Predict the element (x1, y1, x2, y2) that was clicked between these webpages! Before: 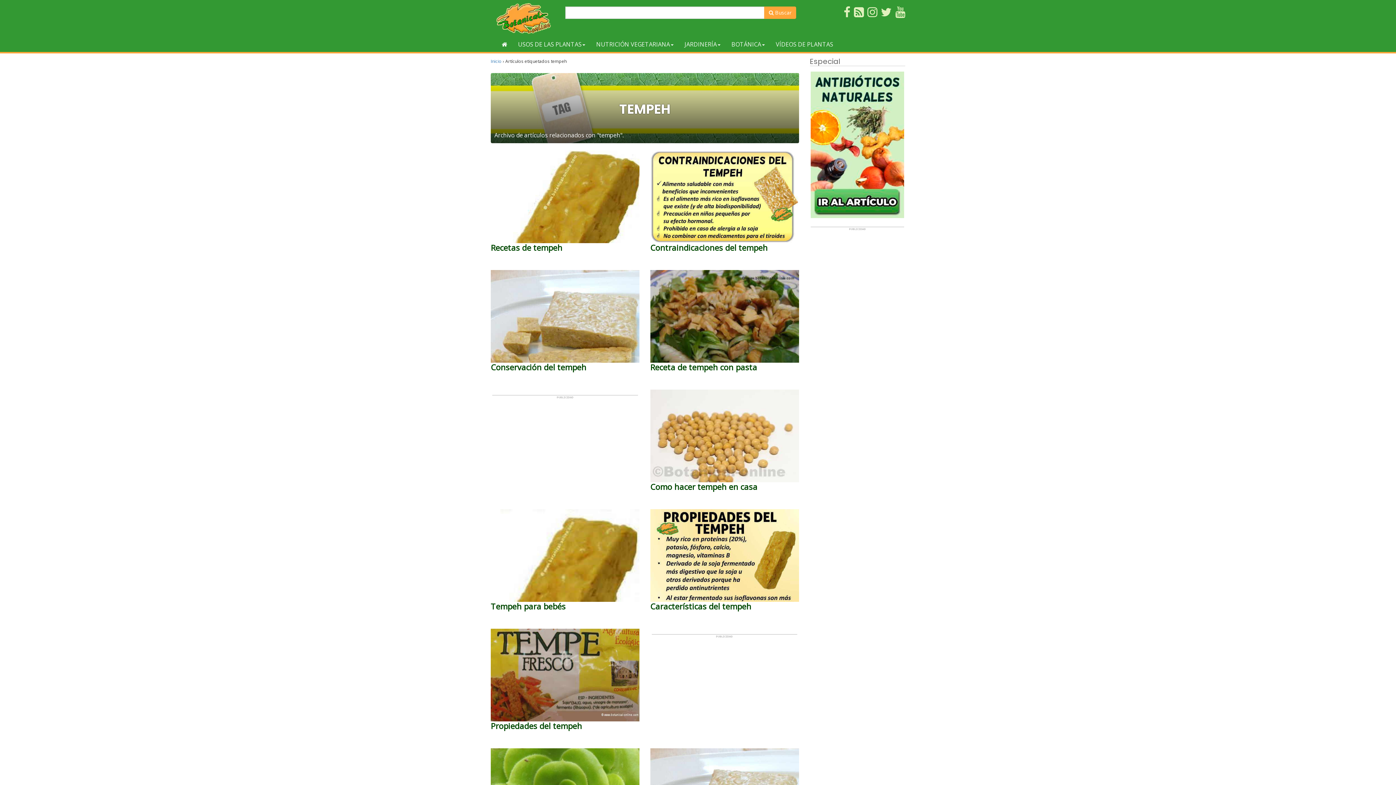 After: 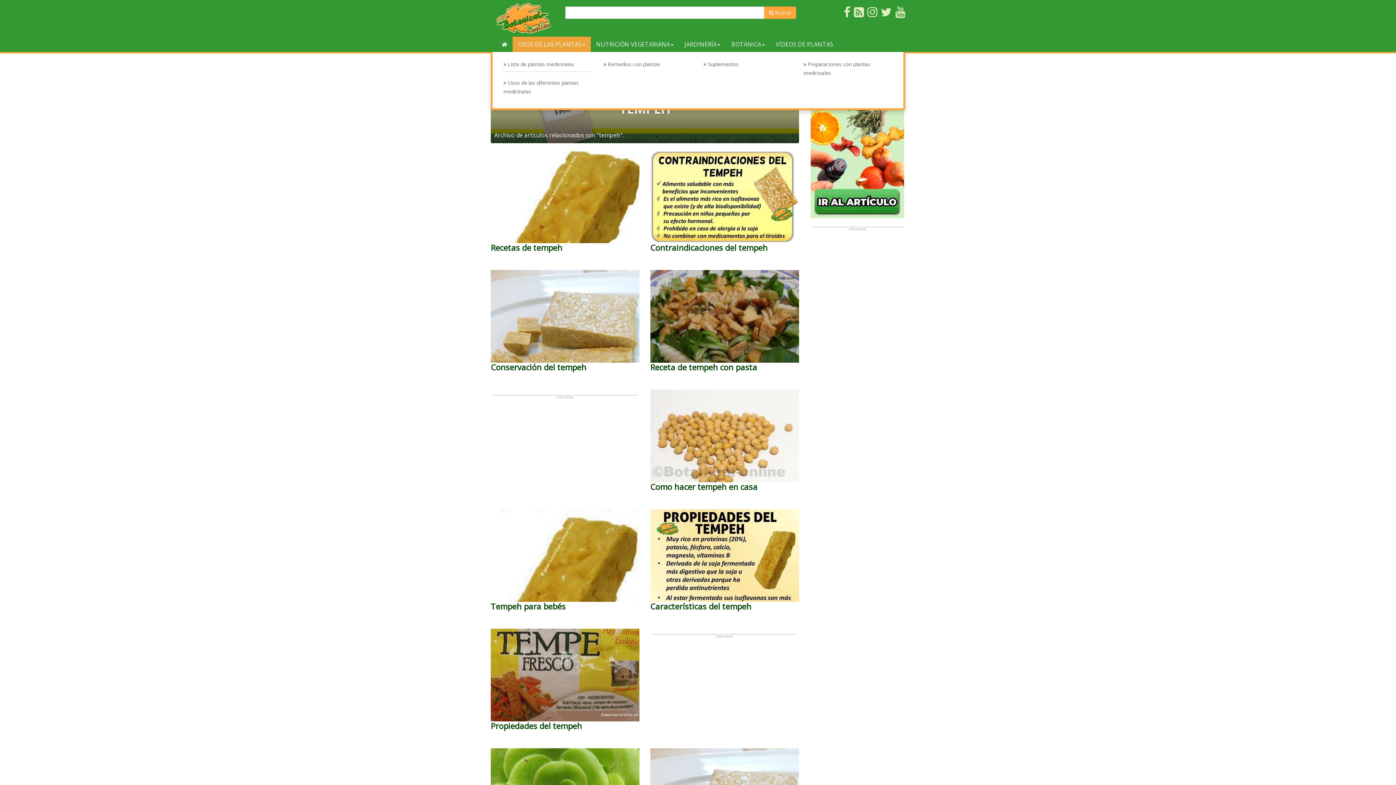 Action: label: USOS DE LAS PLANTAS bbox: (512, 36, 590, 52)